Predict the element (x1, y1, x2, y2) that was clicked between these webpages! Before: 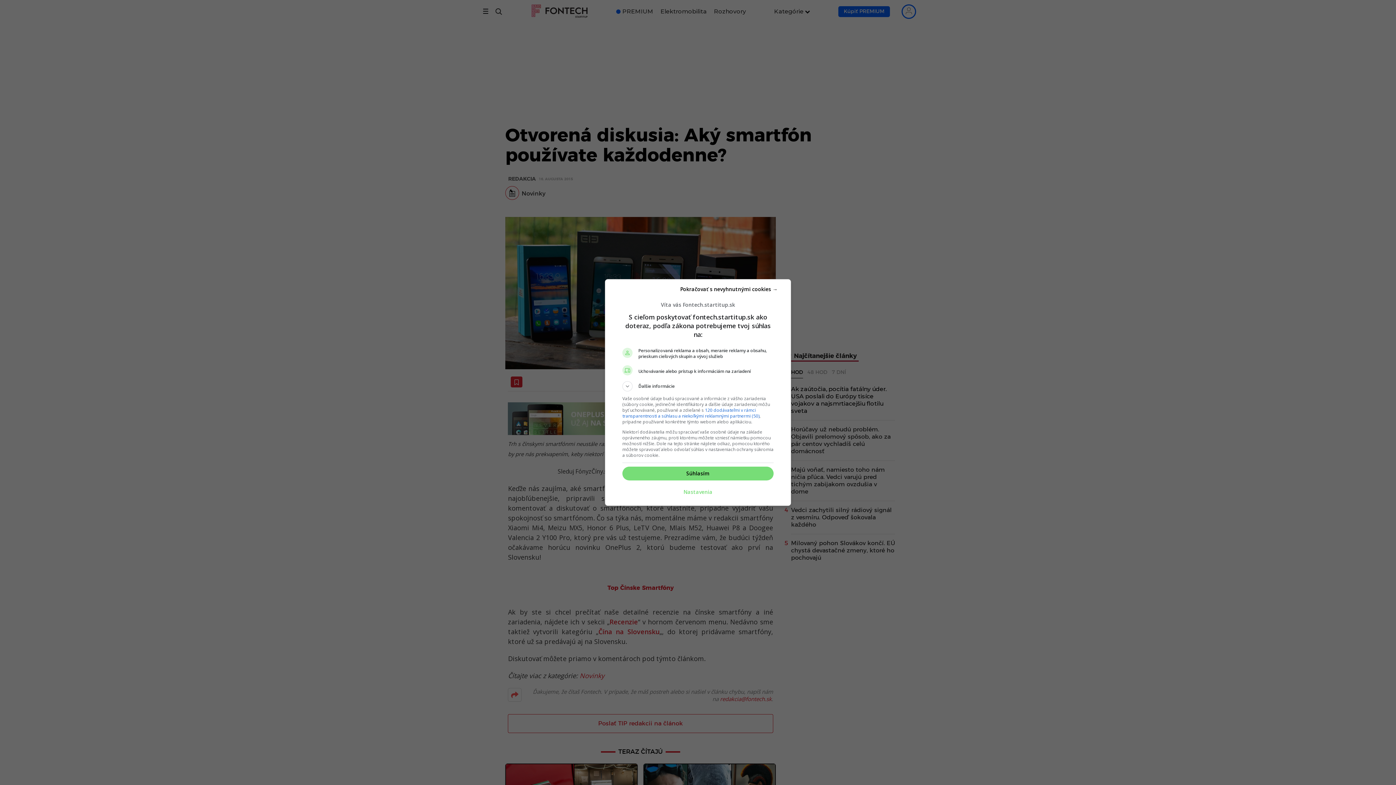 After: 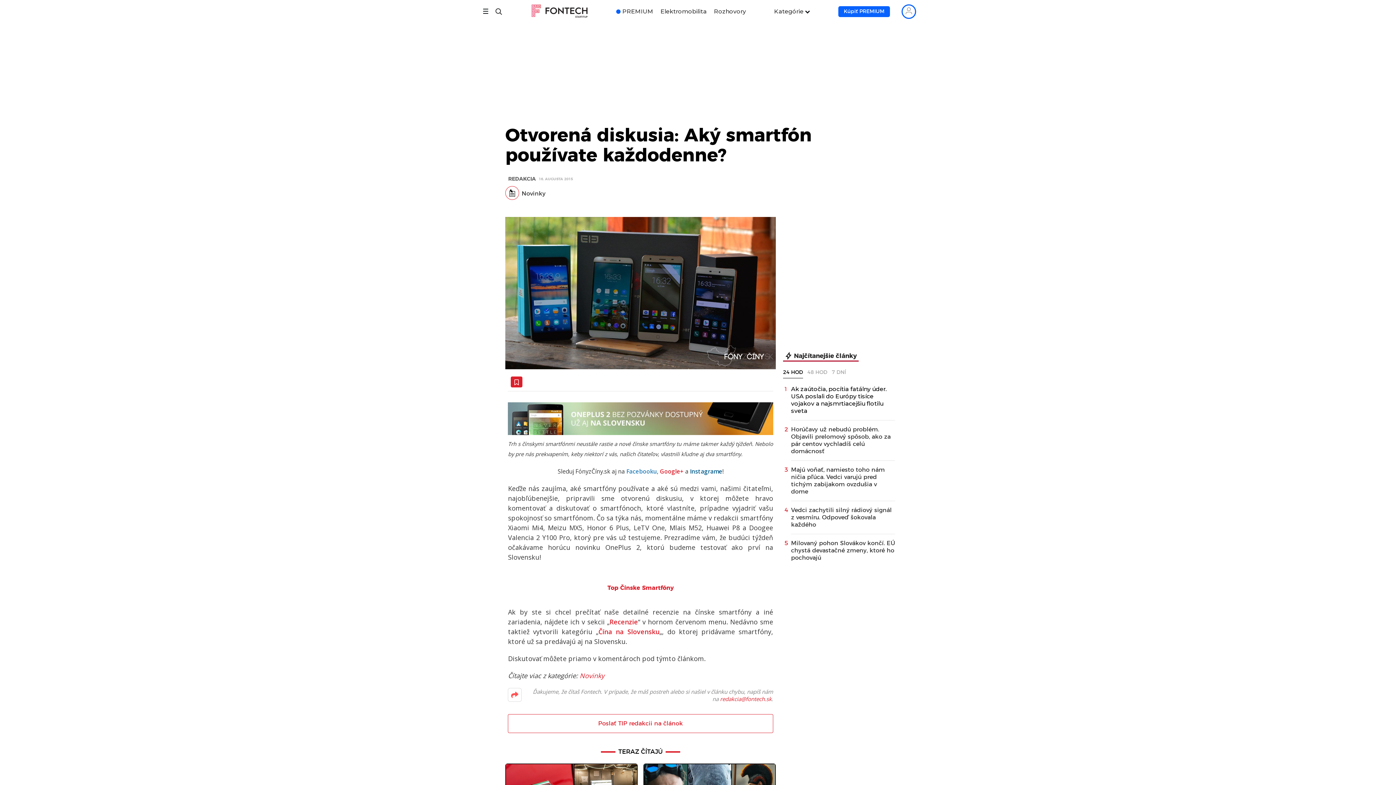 Action: label: Pokračovať s nevyhnutnými cookies → bbox: (680, 282, 777, 296)